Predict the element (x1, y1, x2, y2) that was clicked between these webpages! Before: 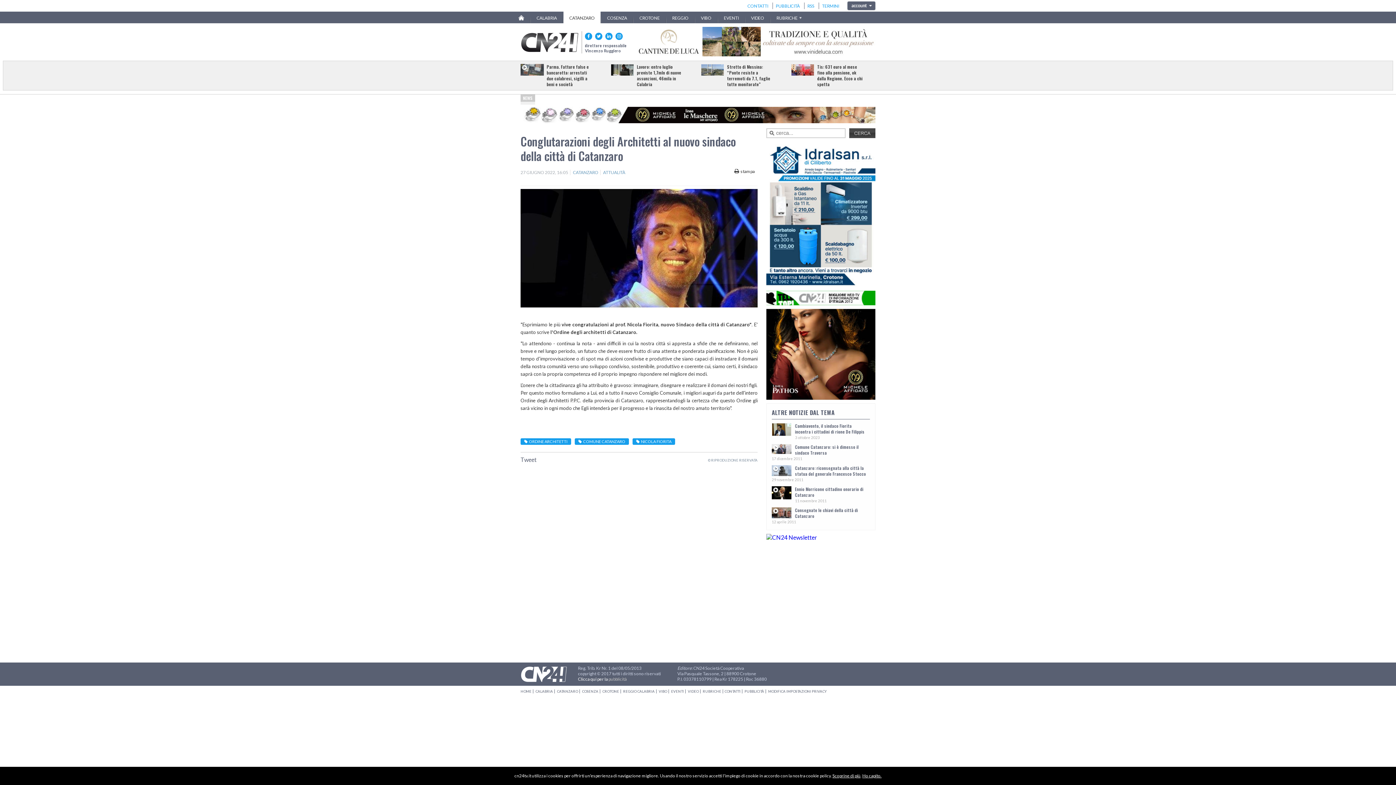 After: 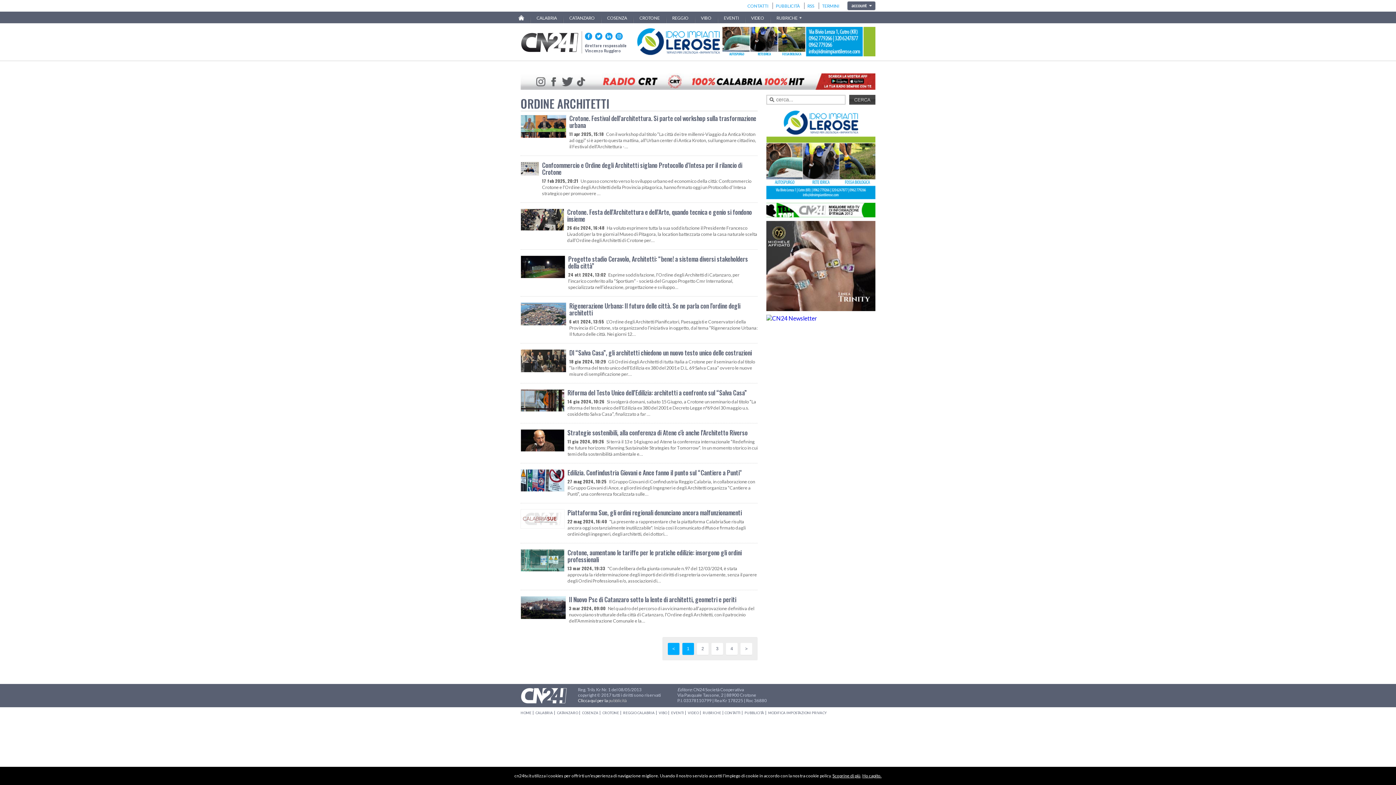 Action: bbox: (520, 438, 571, 445) label: ORDINE ARCHITETTI